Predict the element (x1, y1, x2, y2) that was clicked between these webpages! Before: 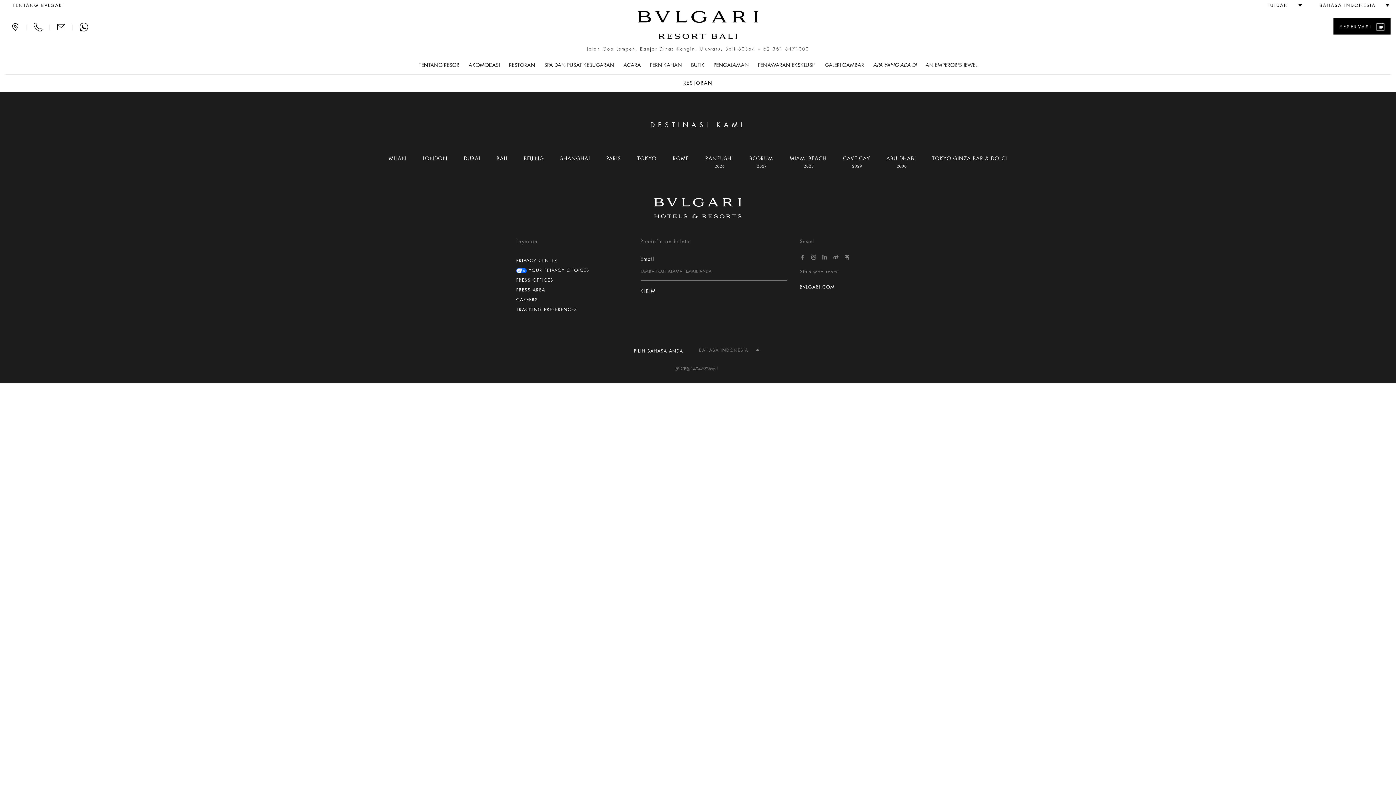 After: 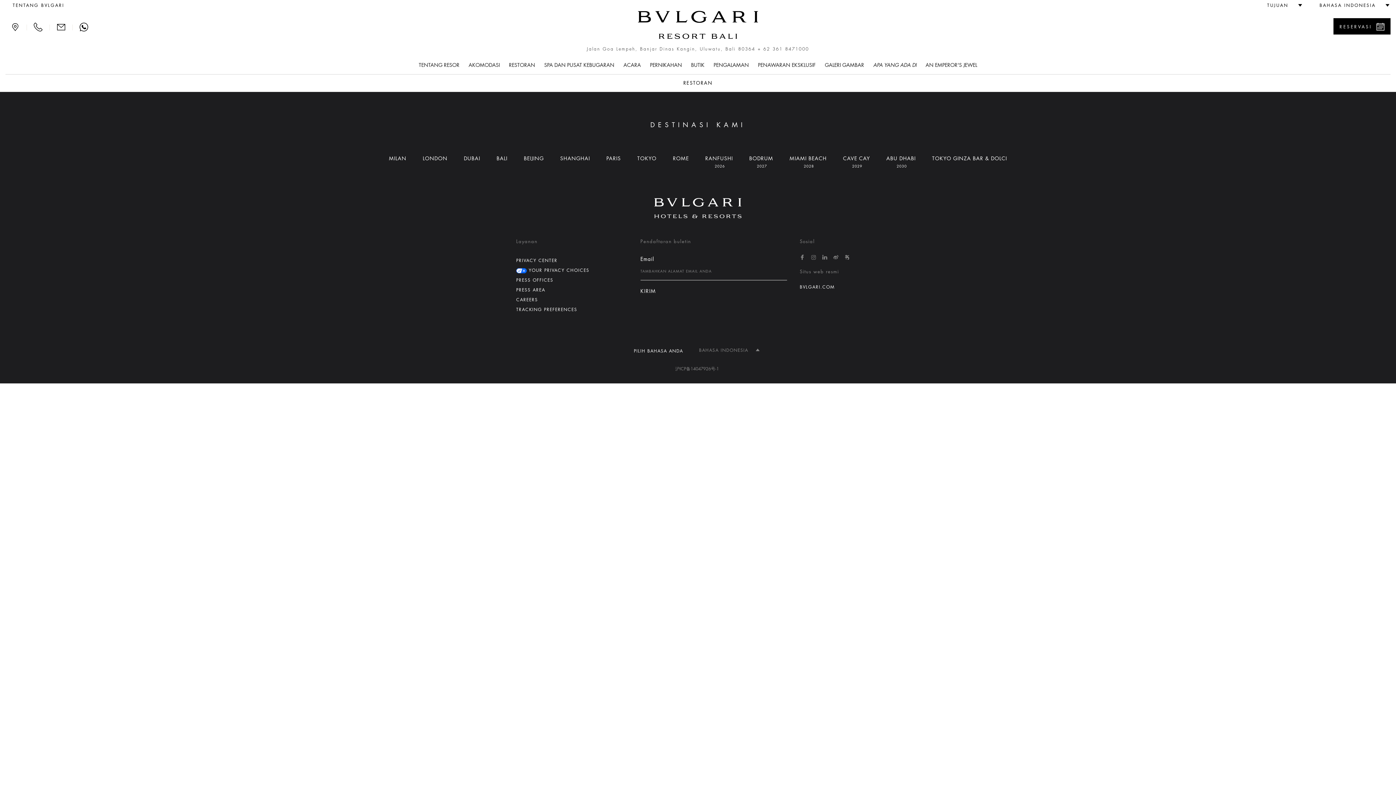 Action: bbox: (844, 255, 850, 260) label: Red